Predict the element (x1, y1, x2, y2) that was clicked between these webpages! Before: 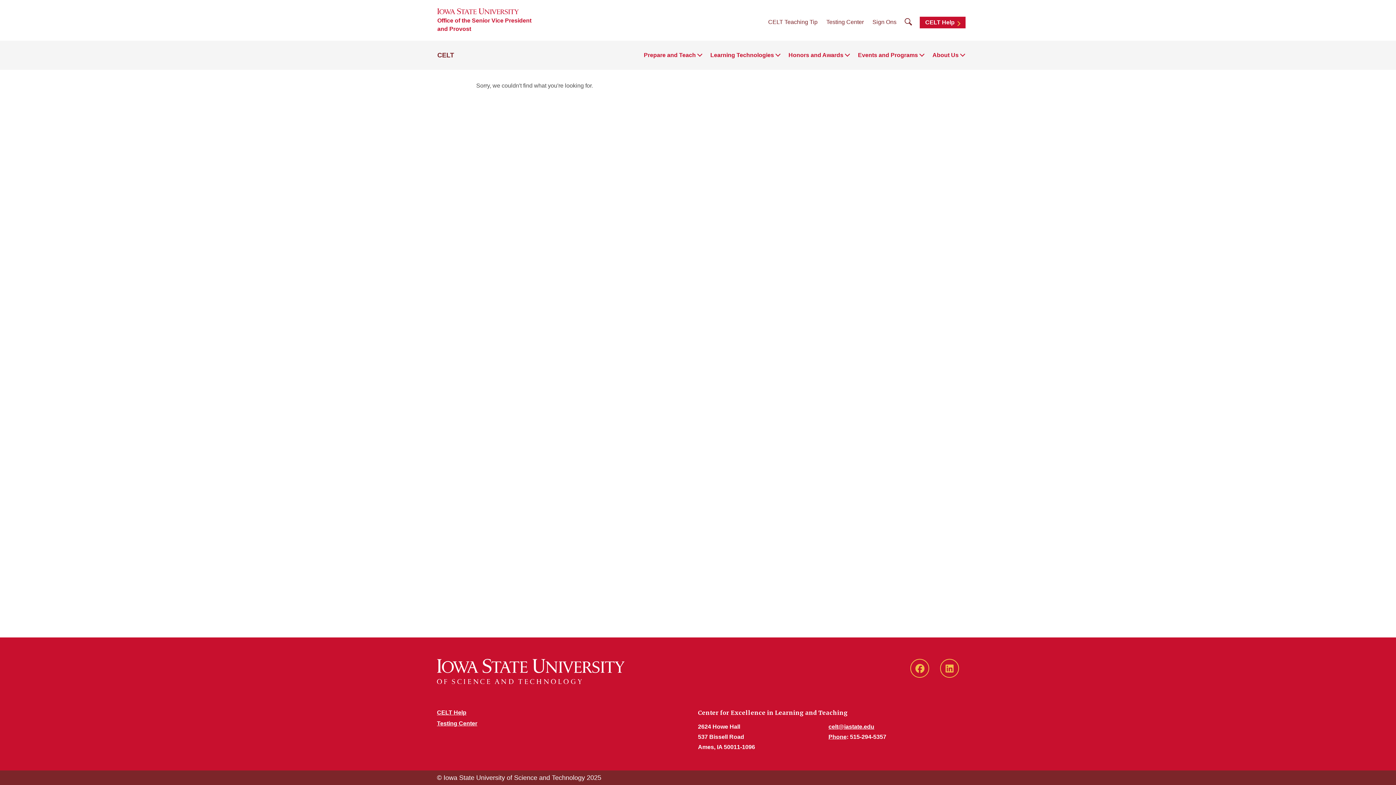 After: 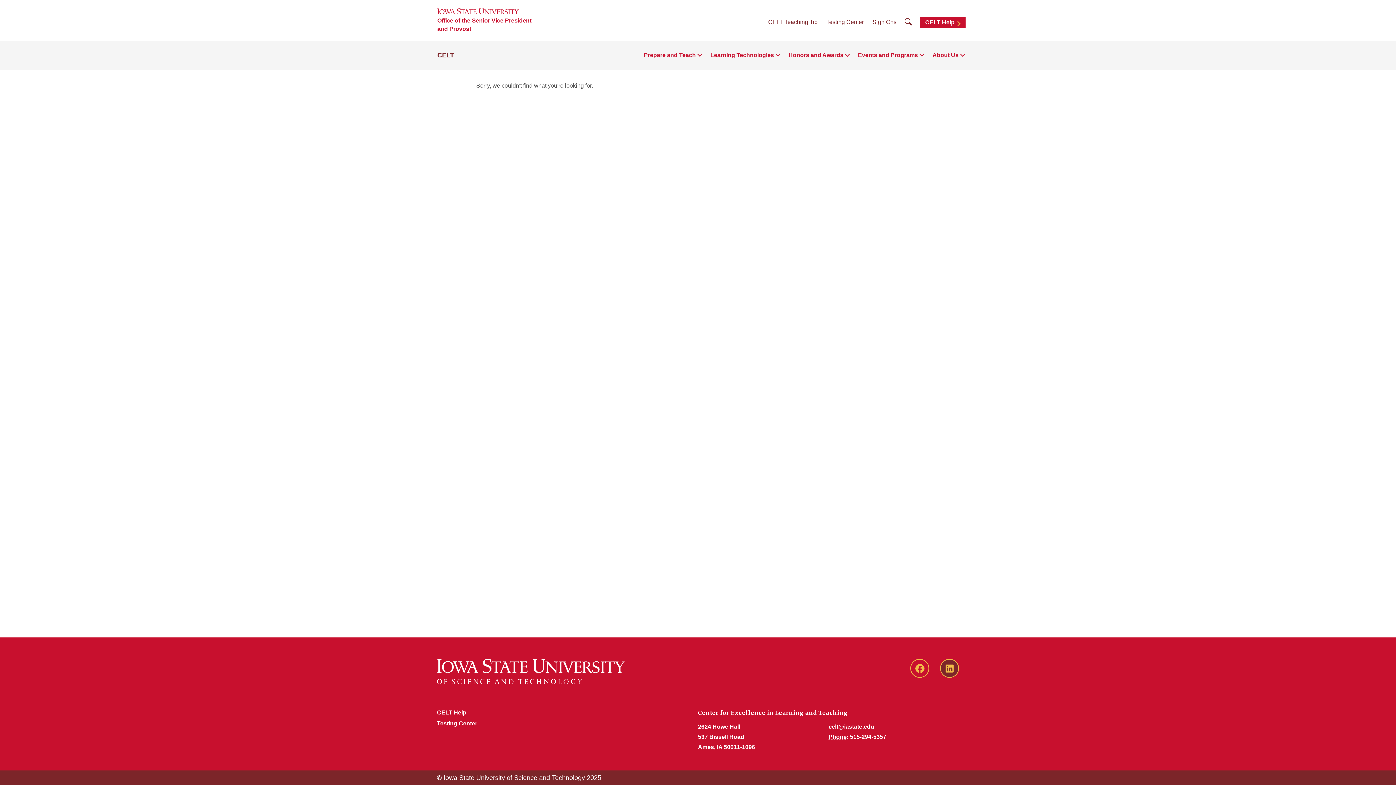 Action: bbox: (940, 659, 959, 678) label: ISU CELT LinkedIn Page